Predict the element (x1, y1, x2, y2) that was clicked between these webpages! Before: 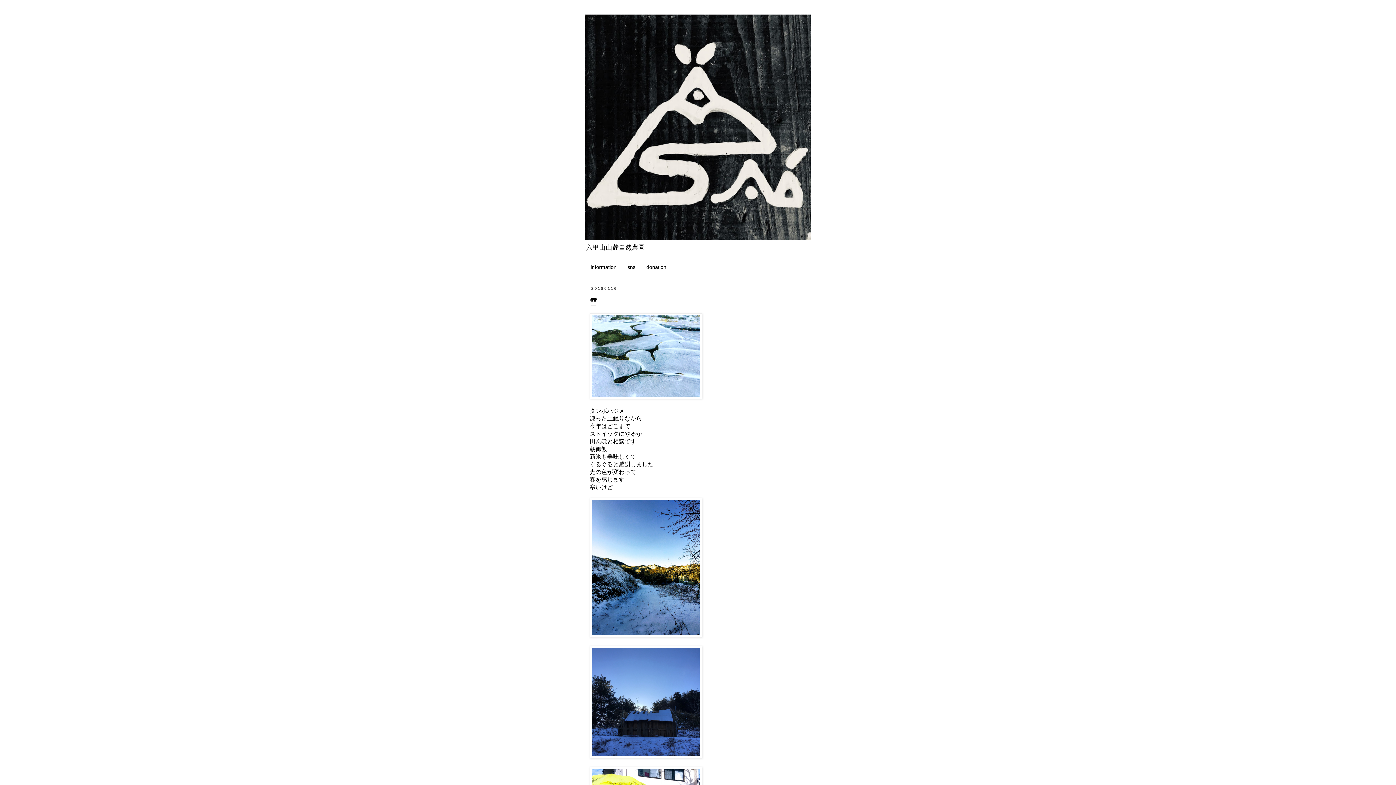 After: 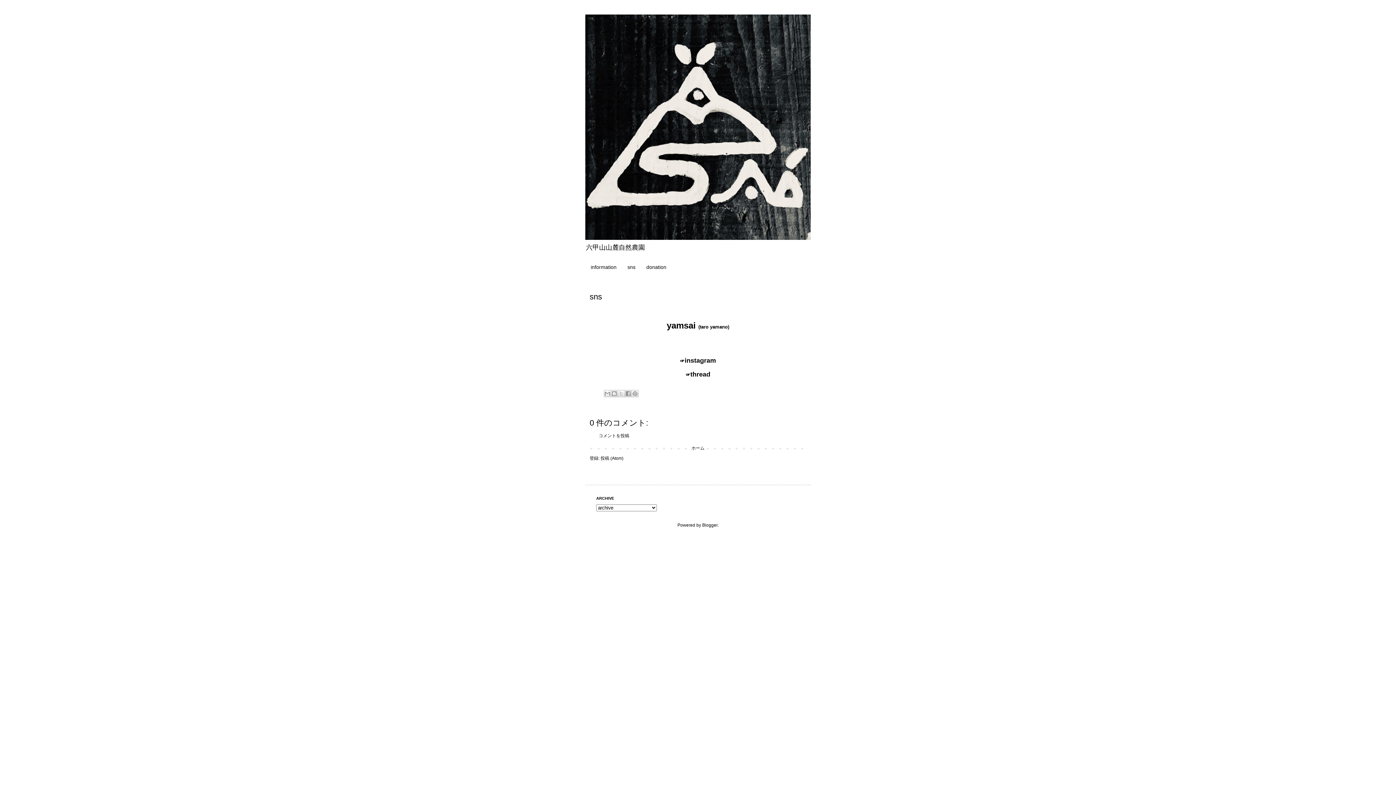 Action: bbox: (622, 261, 641, 273) label: sns